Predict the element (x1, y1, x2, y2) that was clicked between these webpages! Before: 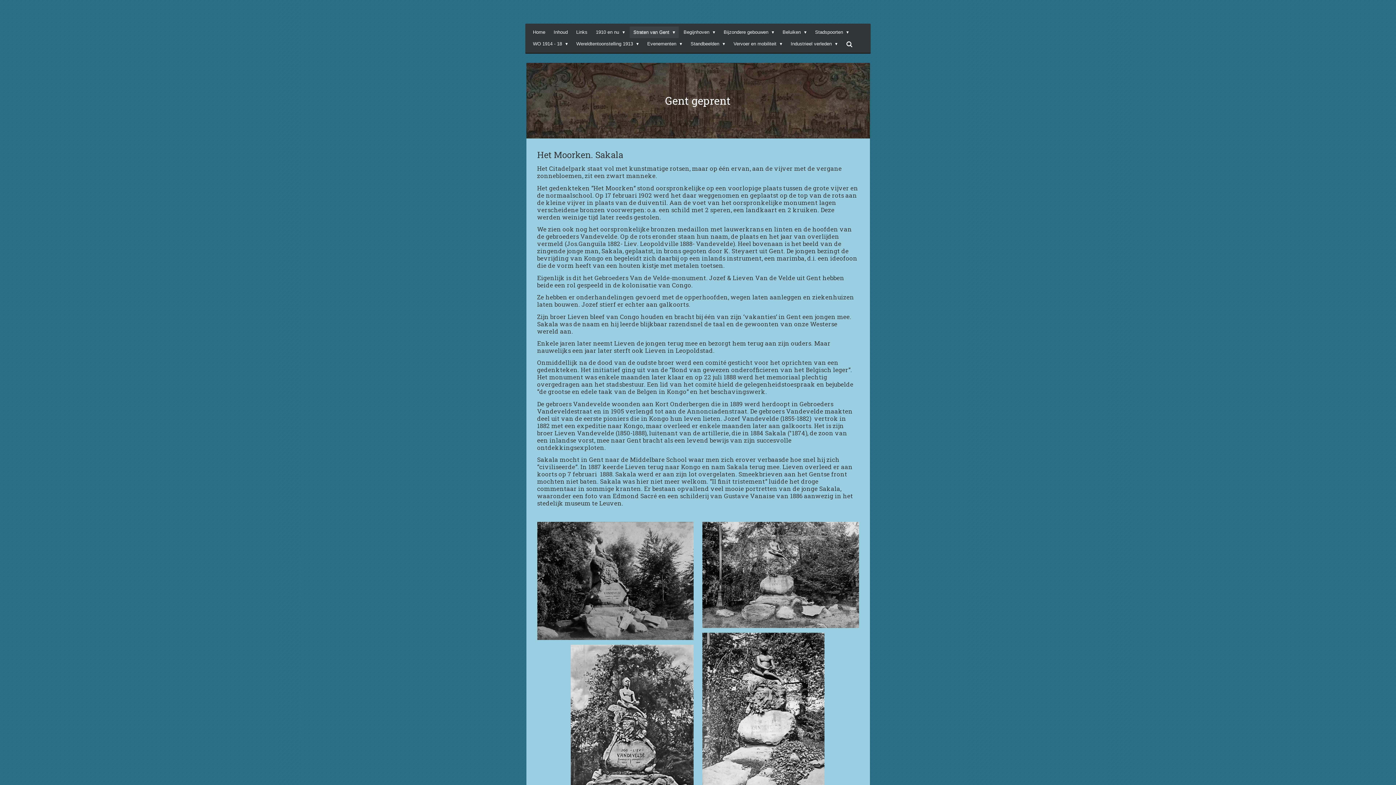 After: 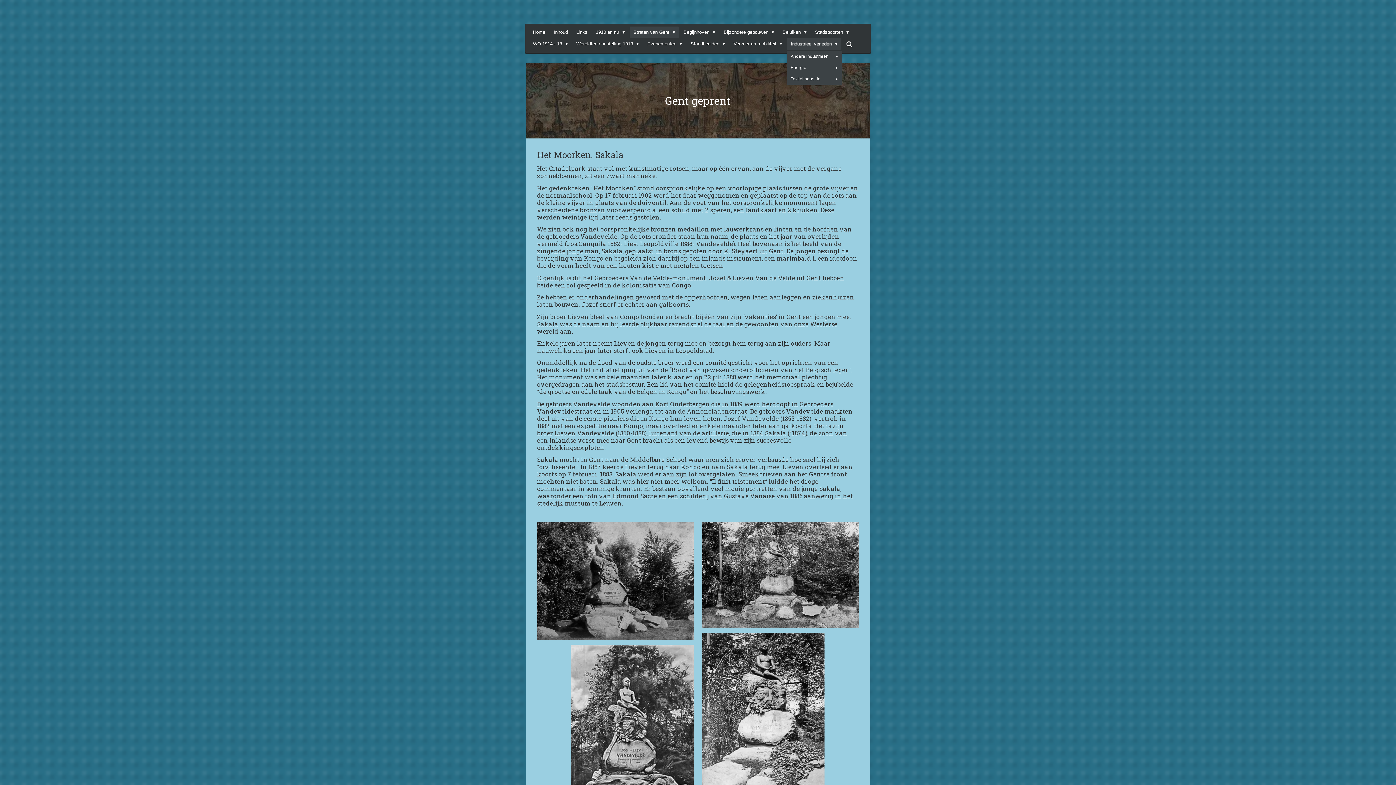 Action: bbox: (787, 38, 841, 49) label: Industrieel verleden 